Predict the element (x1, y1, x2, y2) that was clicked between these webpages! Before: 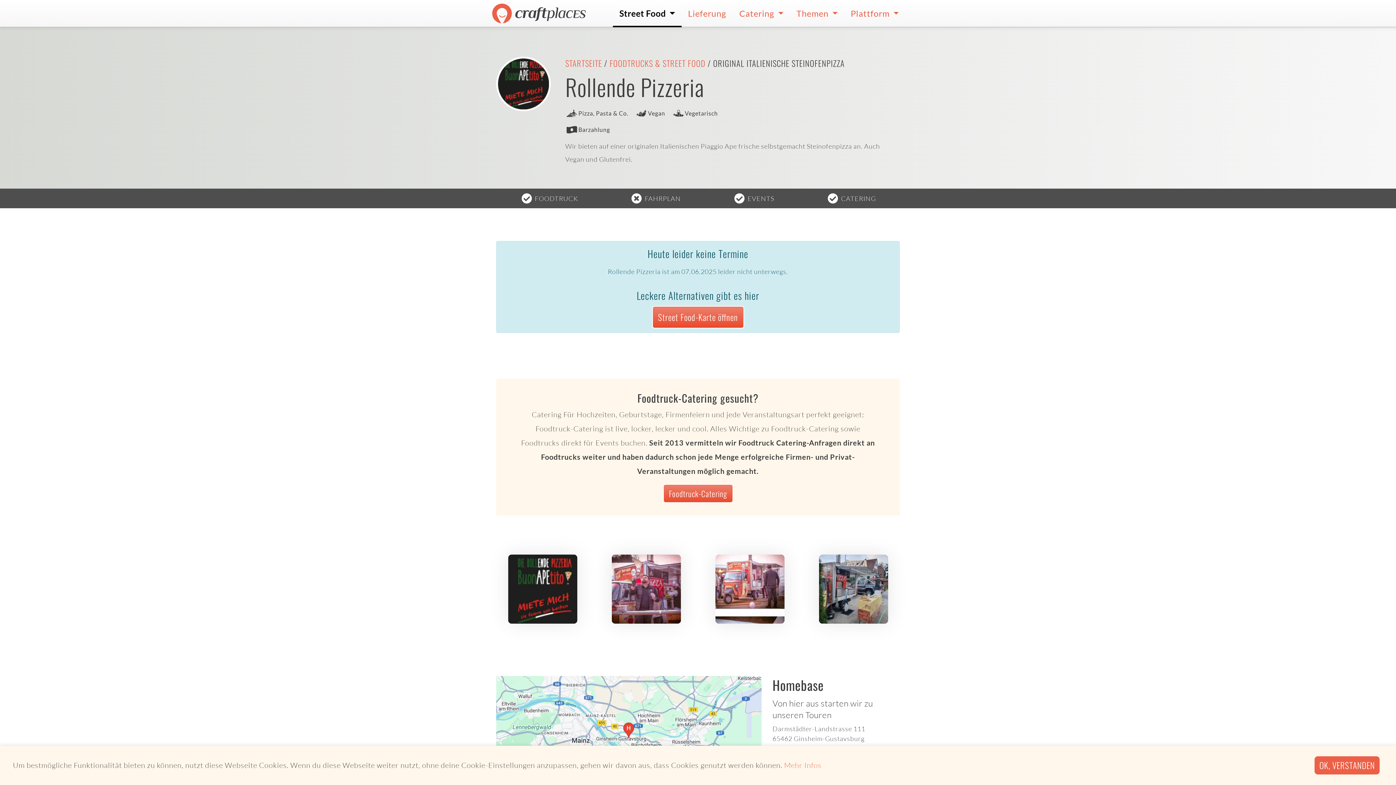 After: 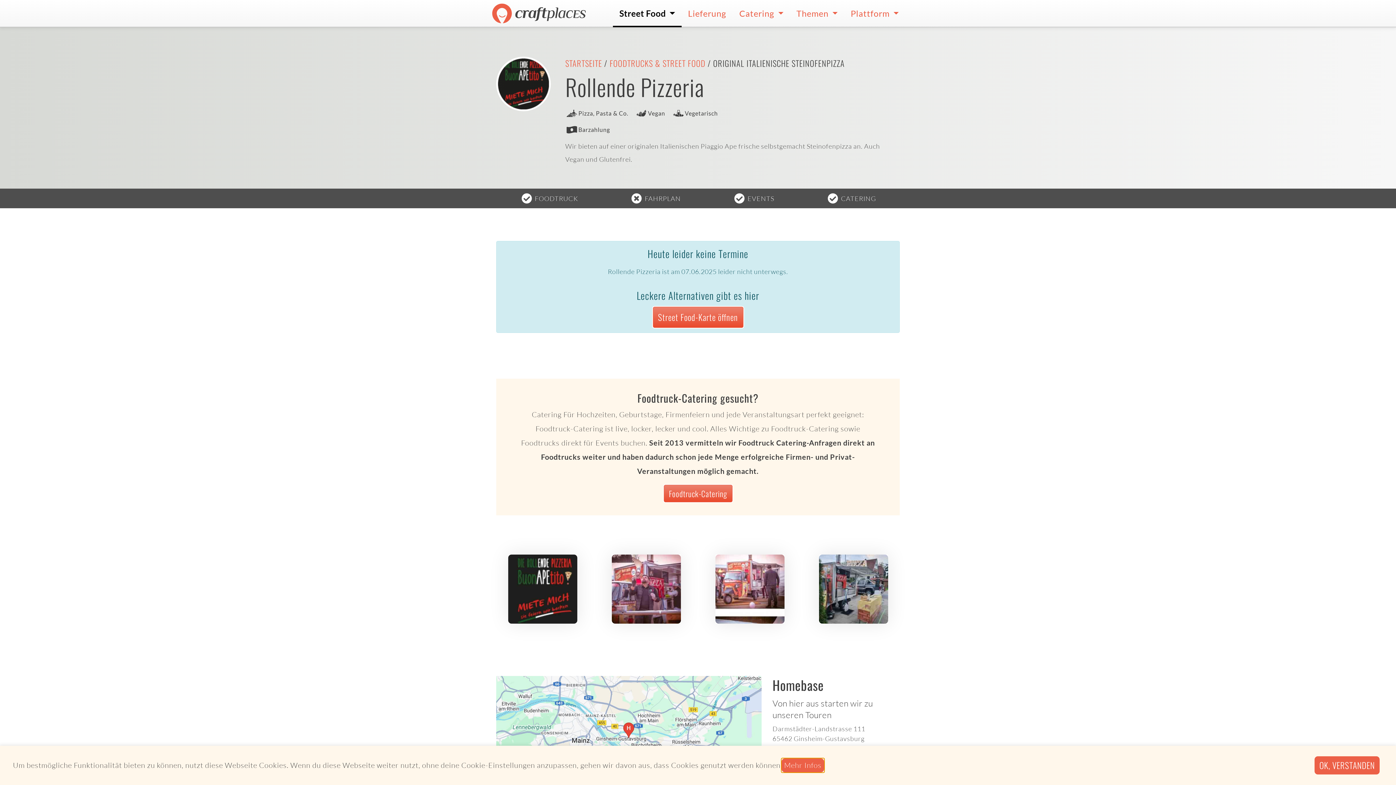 Action: label: learn more about cookies bbox: (784, 759, 821, 772)